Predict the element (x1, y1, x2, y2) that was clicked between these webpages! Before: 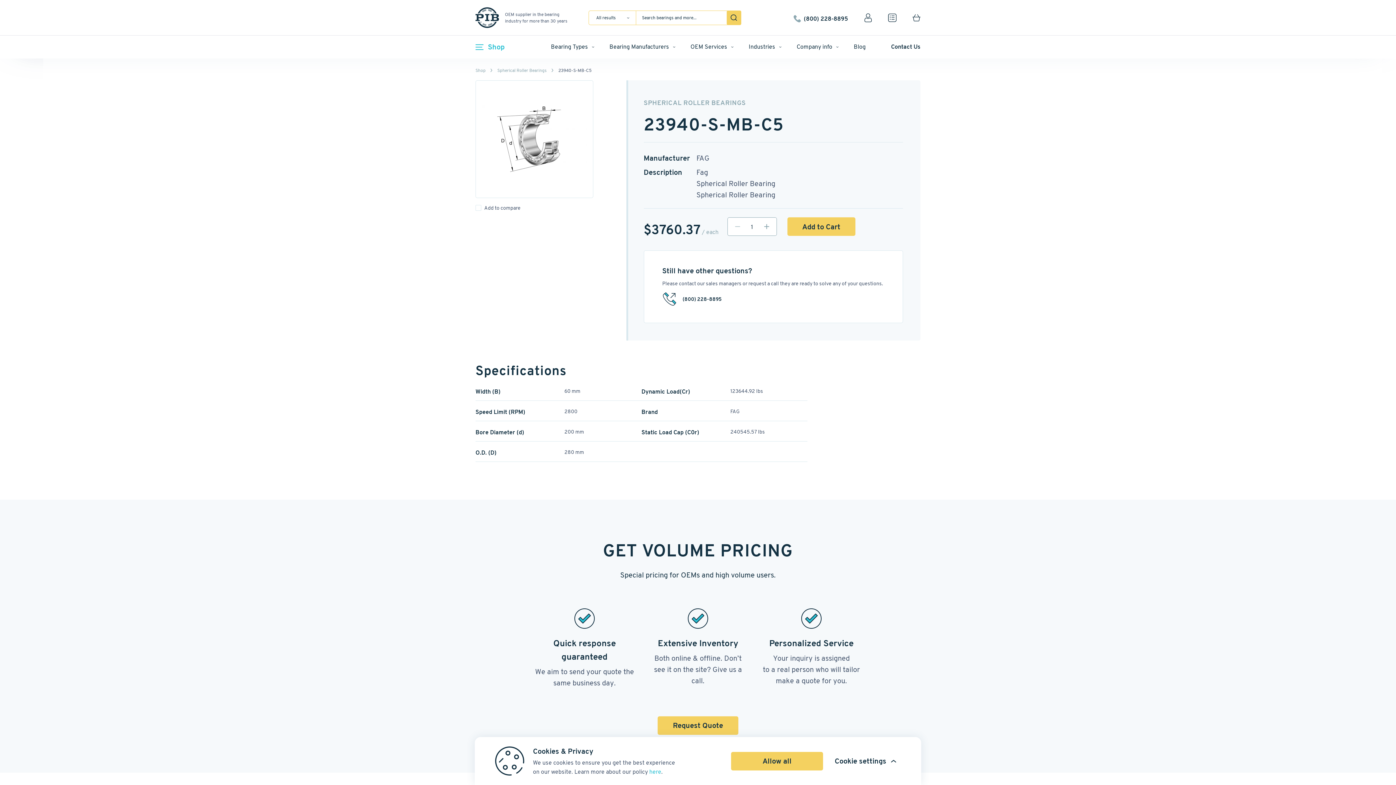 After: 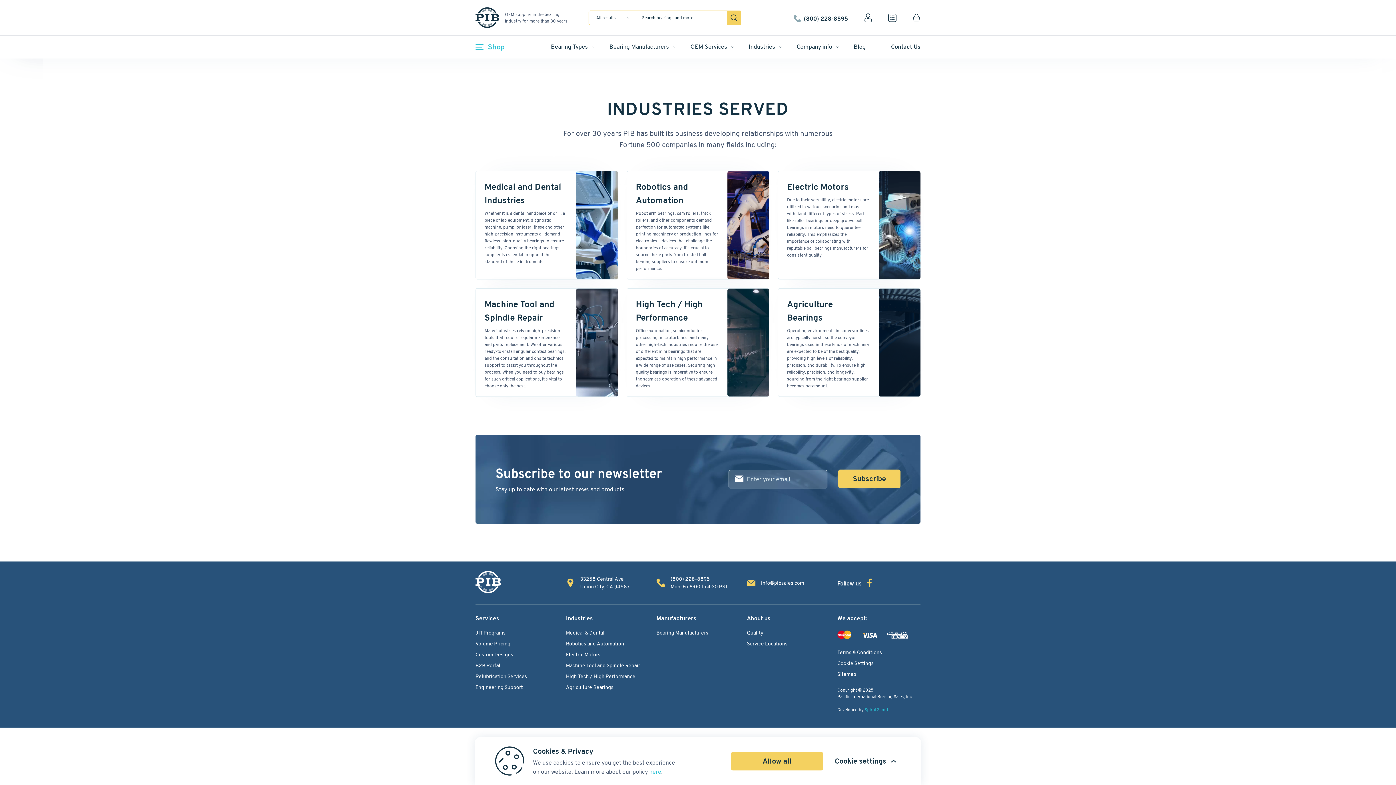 Action: label: Industries bbox: (748, 42, 784, 51)